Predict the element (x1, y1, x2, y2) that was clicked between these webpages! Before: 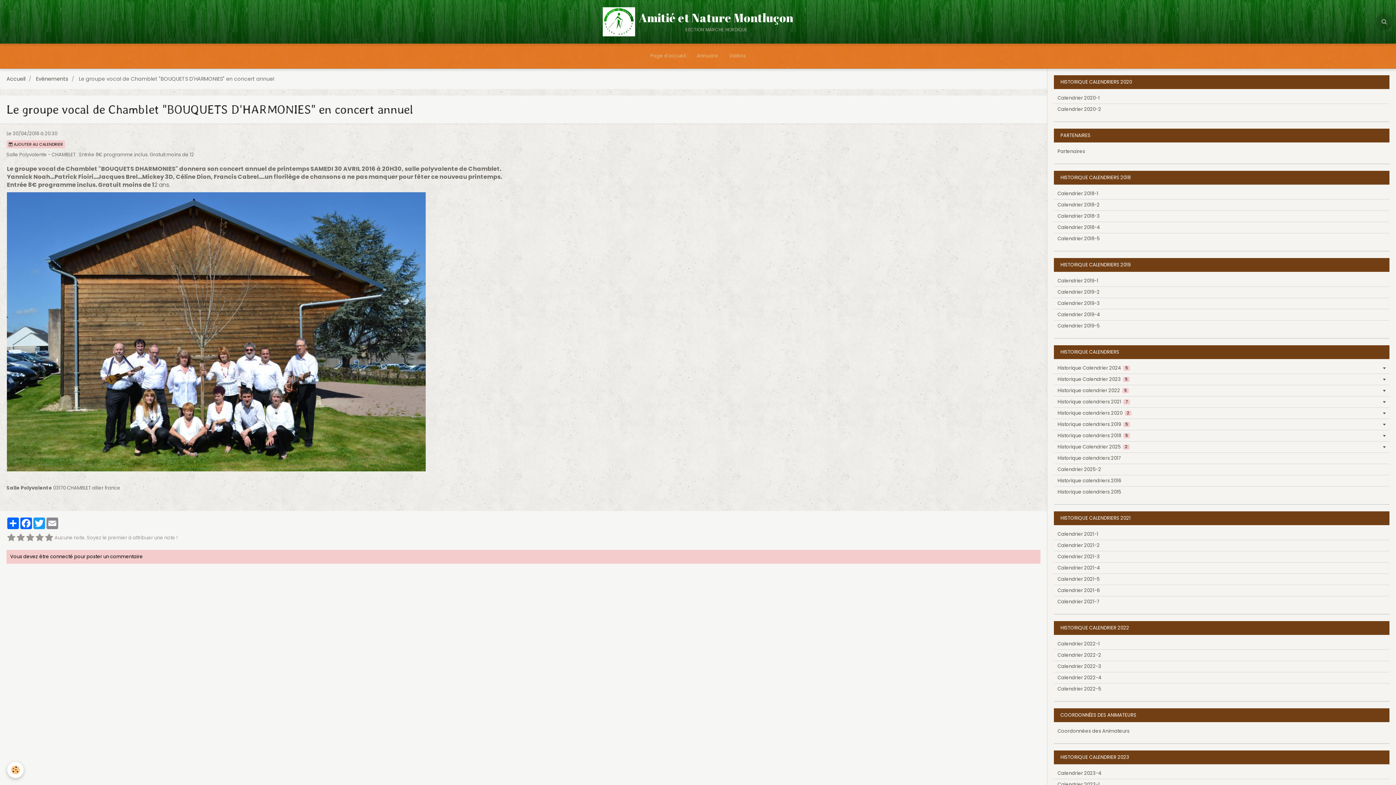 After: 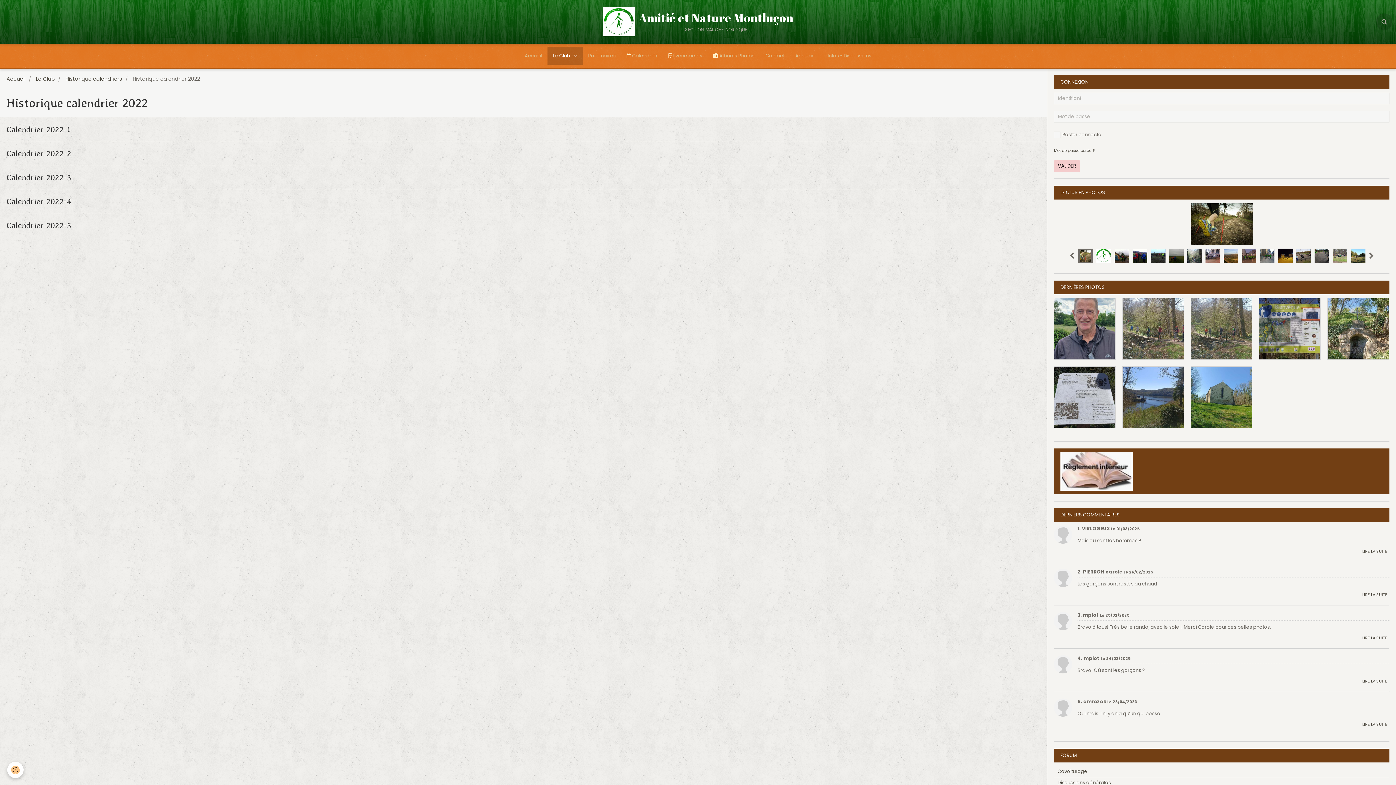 Action: bbox: (1054, 621, 1389, 635) label: HISTORIQUE CALENDRIER 2022